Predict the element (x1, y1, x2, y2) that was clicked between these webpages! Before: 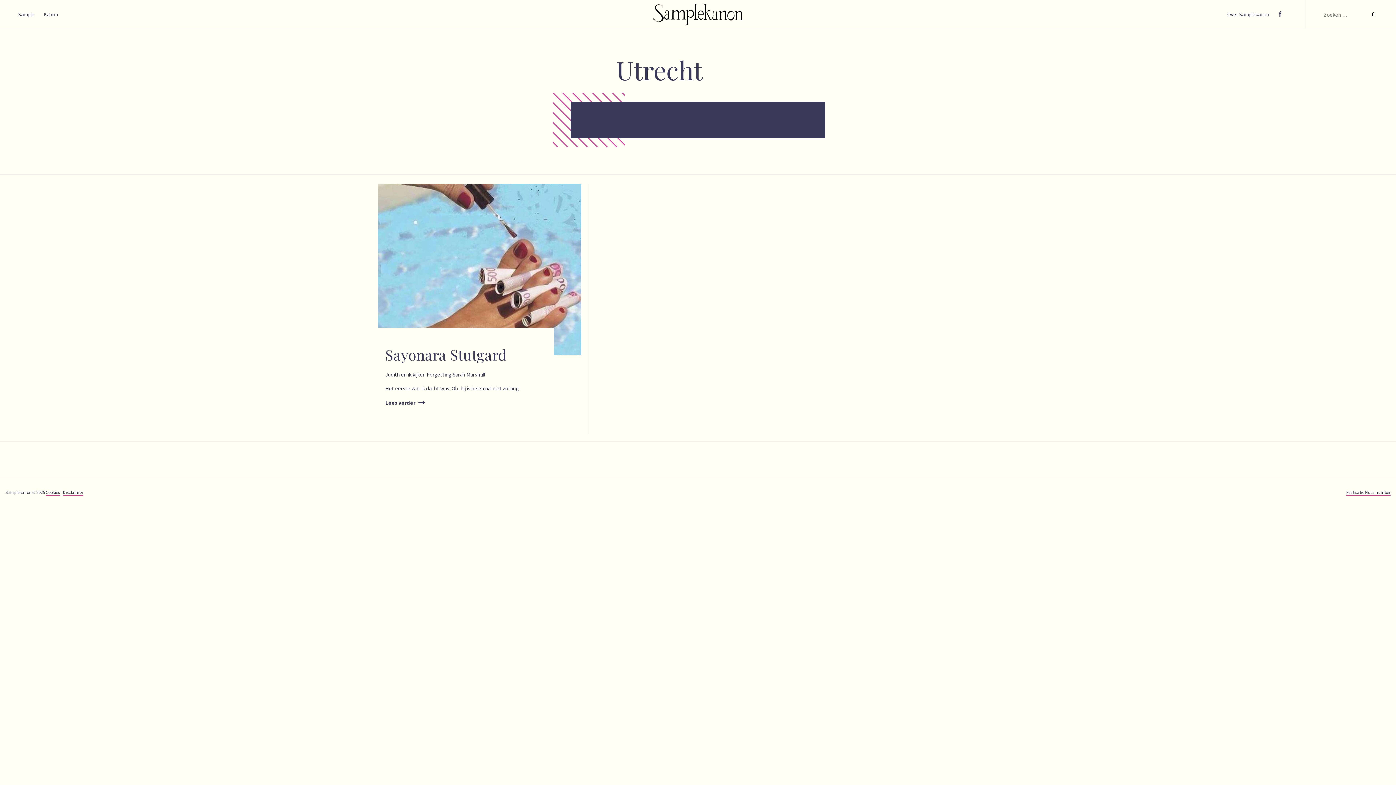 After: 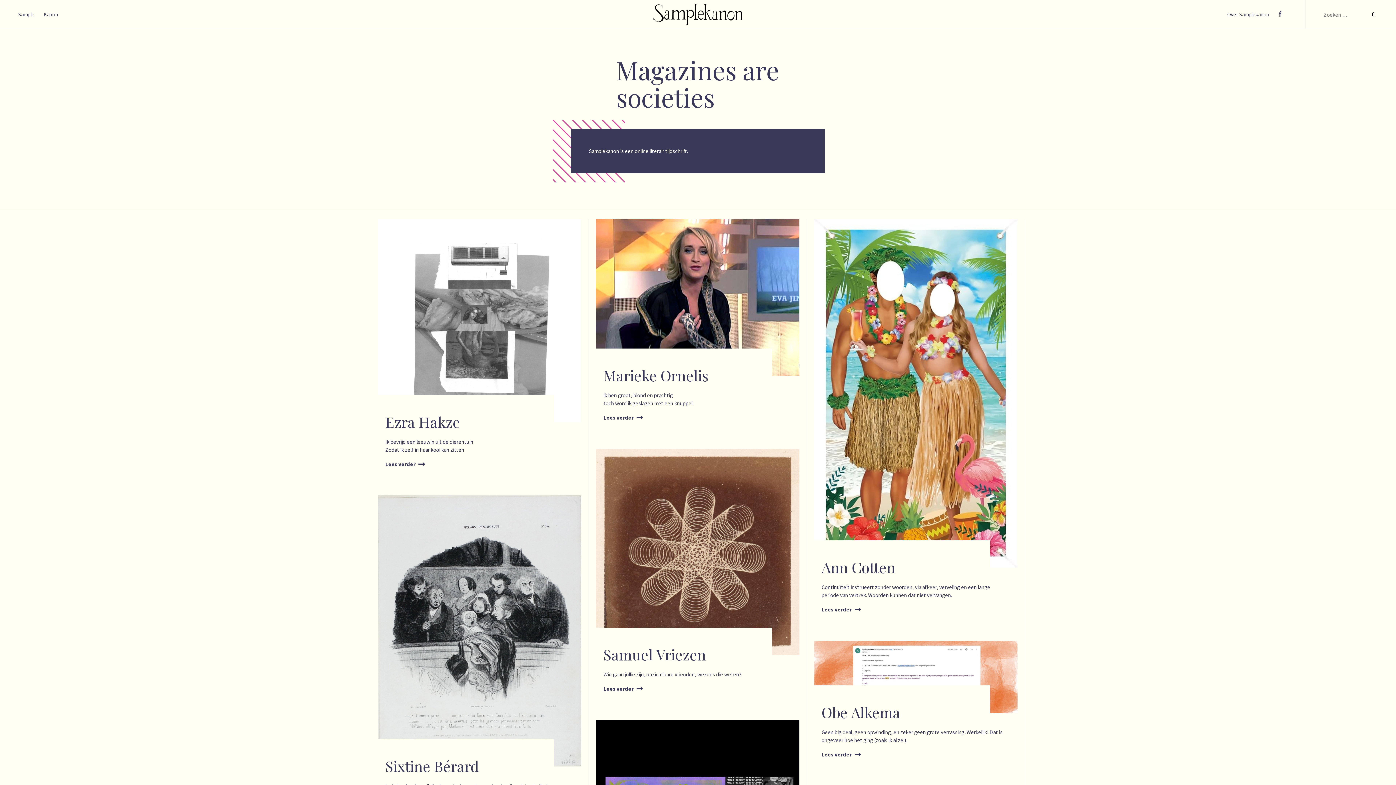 Action: bbox: (652, 3, 743, 25)